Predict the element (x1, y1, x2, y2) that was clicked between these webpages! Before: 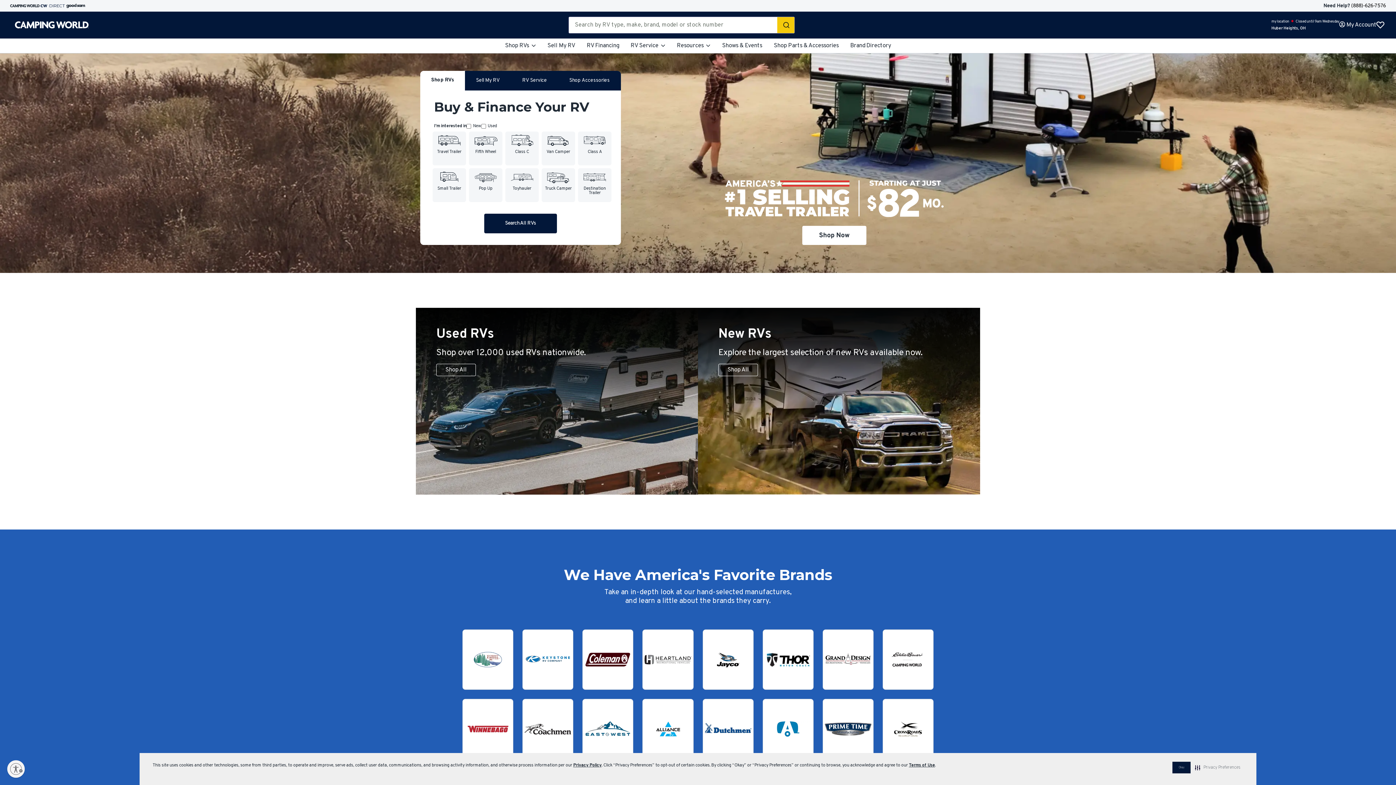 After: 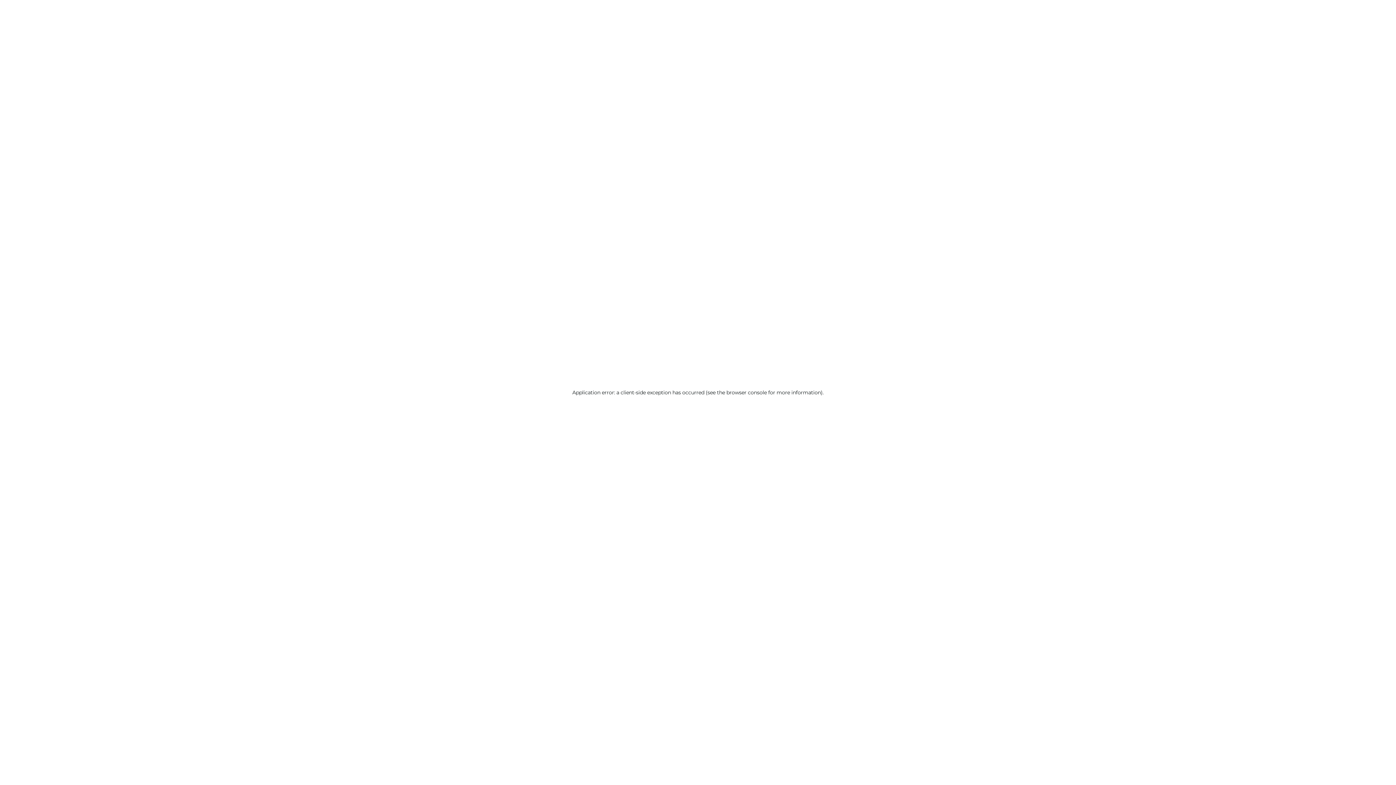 Action: bbox: (462, 699, 513, 759)